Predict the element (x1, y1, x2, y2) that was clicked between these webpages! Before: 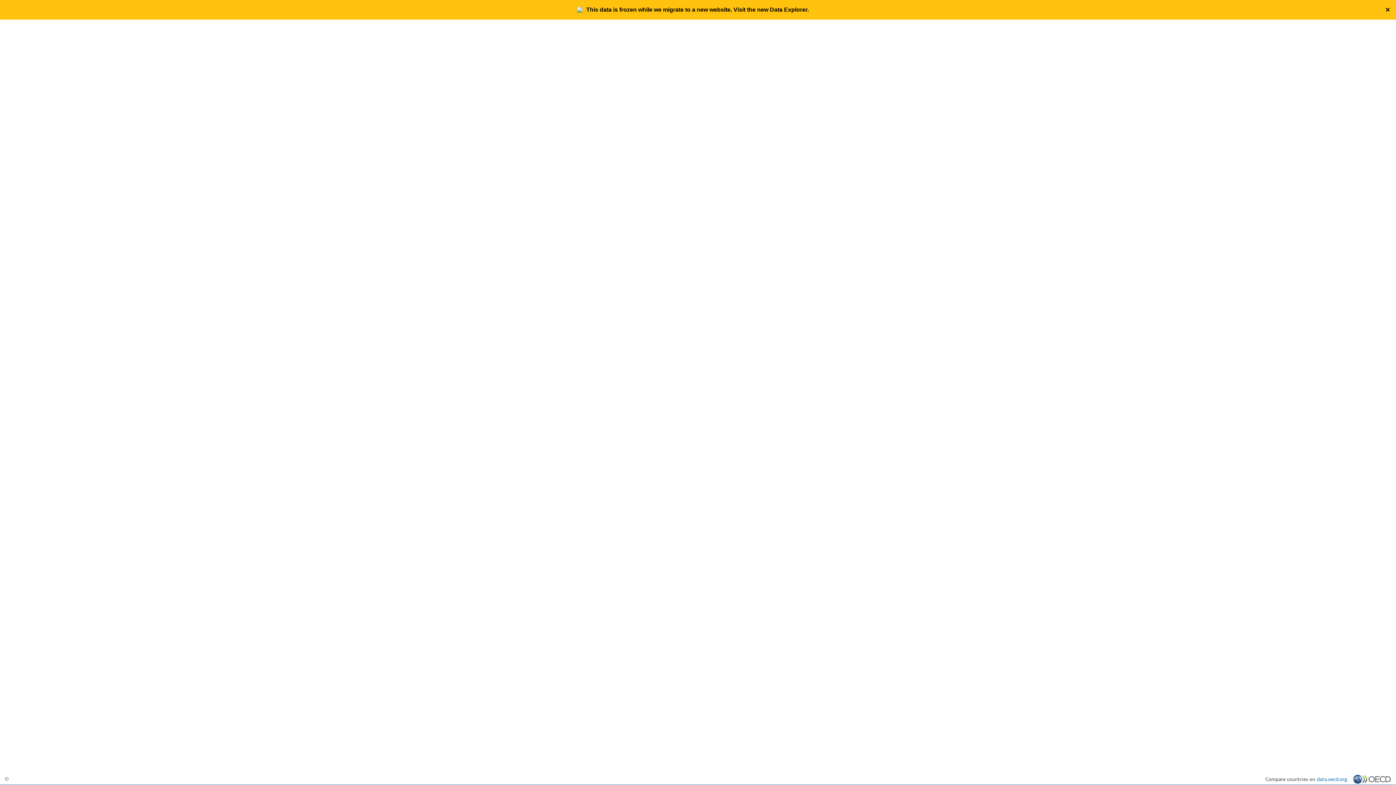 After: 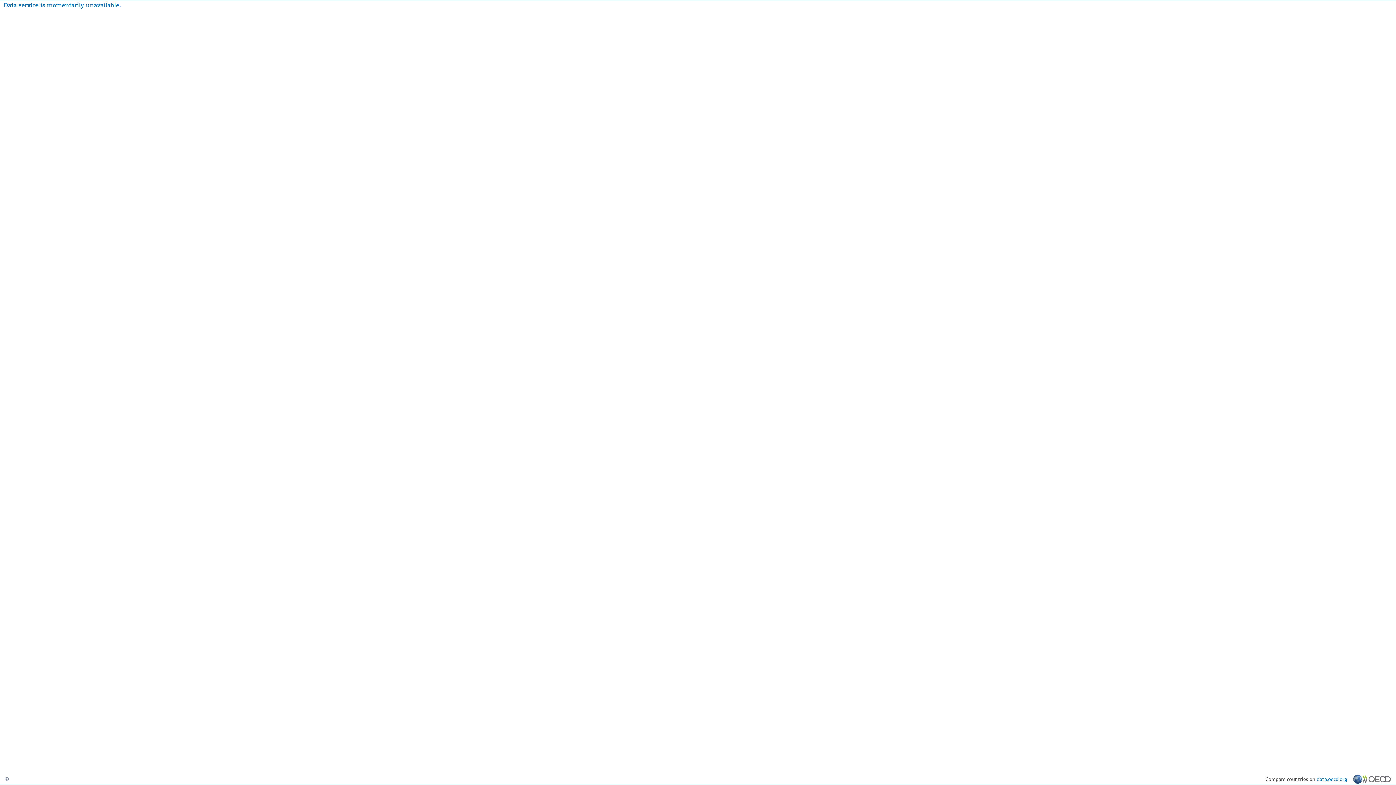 Action: label: × bbox: (1385, 0, 1396, 19)